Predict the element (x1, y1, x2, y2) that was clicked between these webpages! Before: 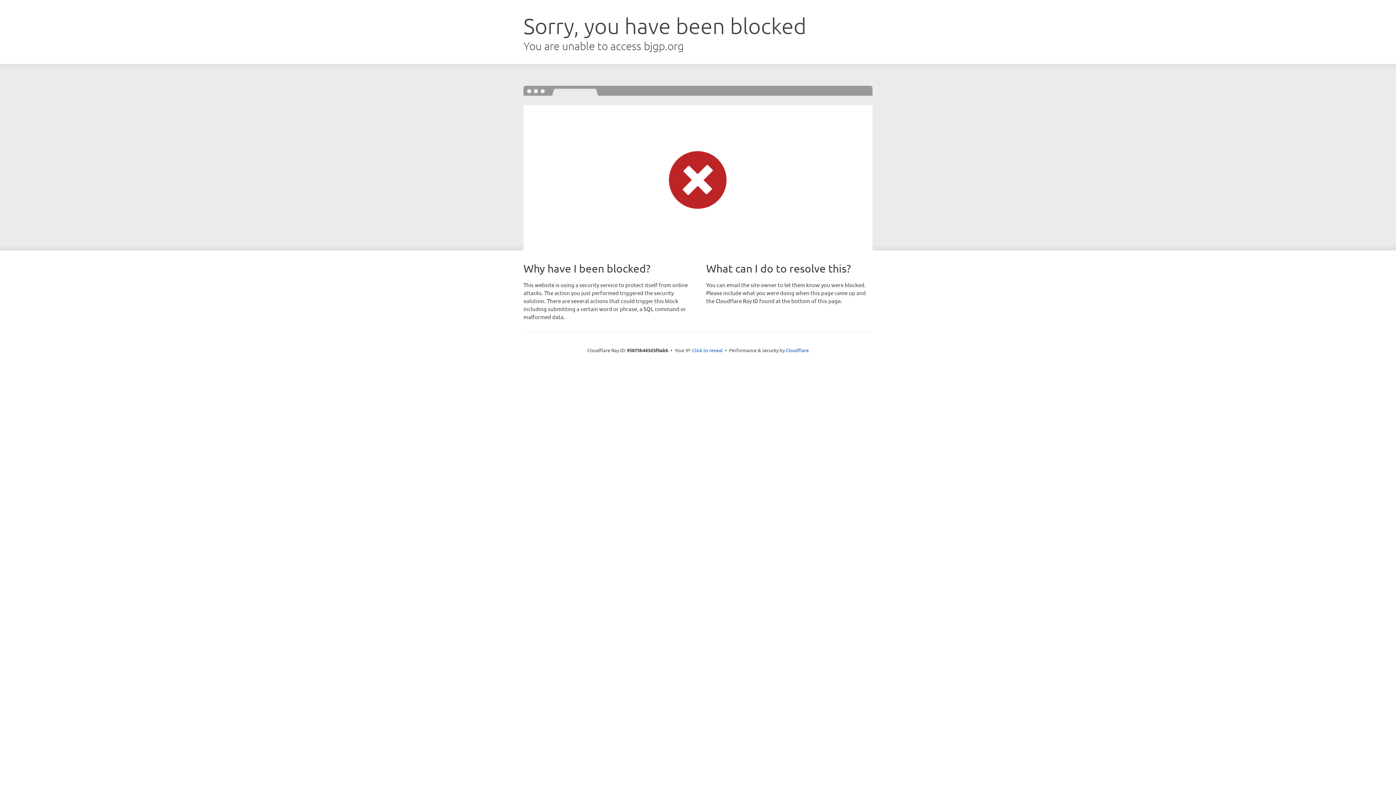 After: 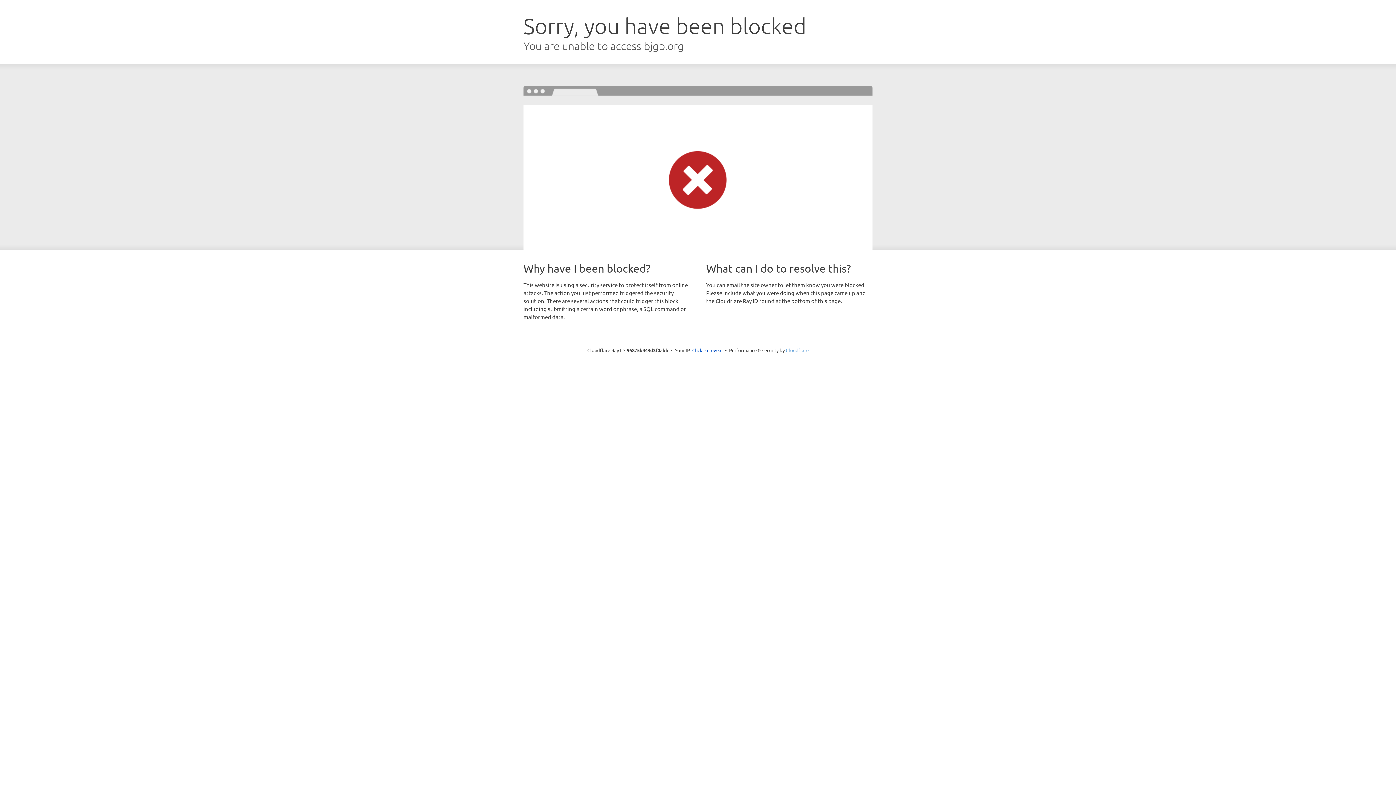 Action: bbox: (786, 347, 808, 353) label: Cloudflare